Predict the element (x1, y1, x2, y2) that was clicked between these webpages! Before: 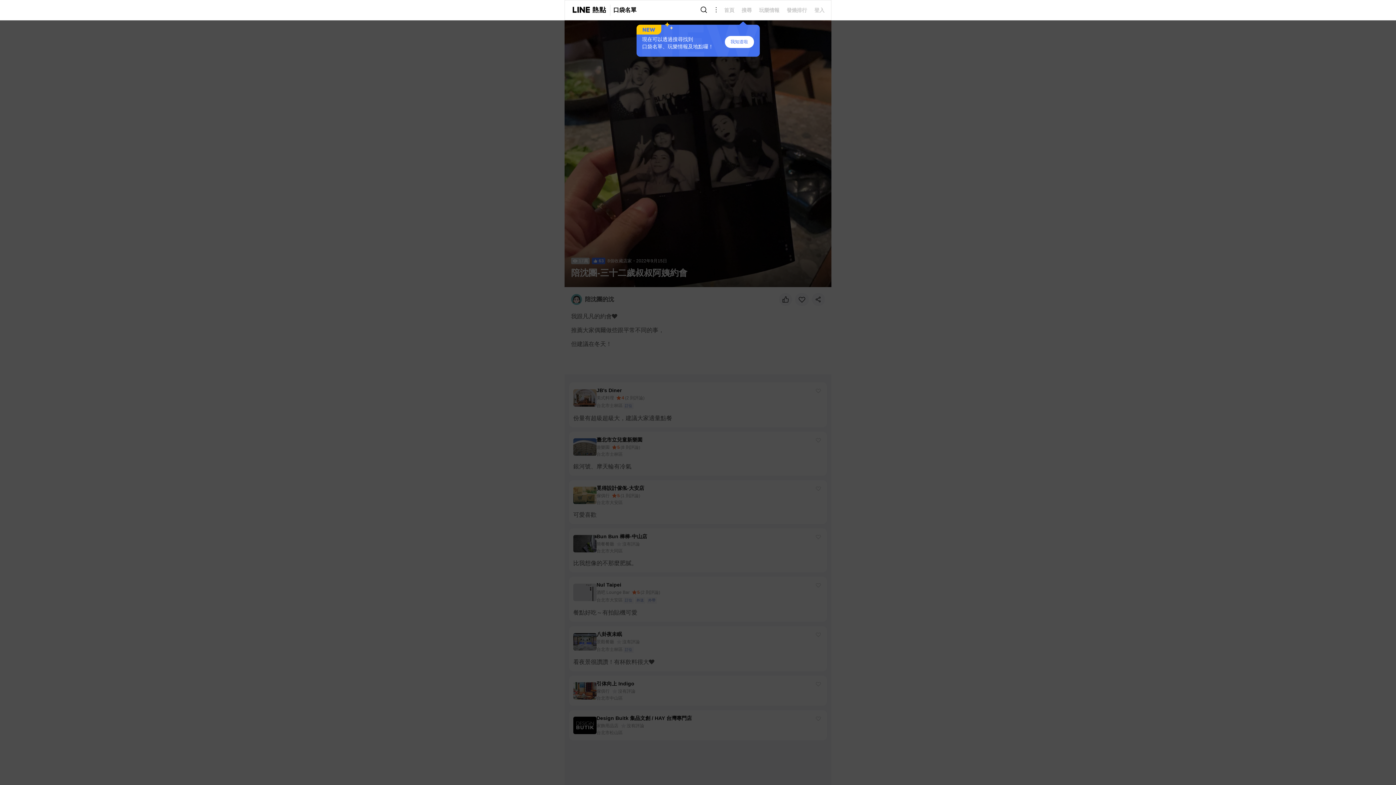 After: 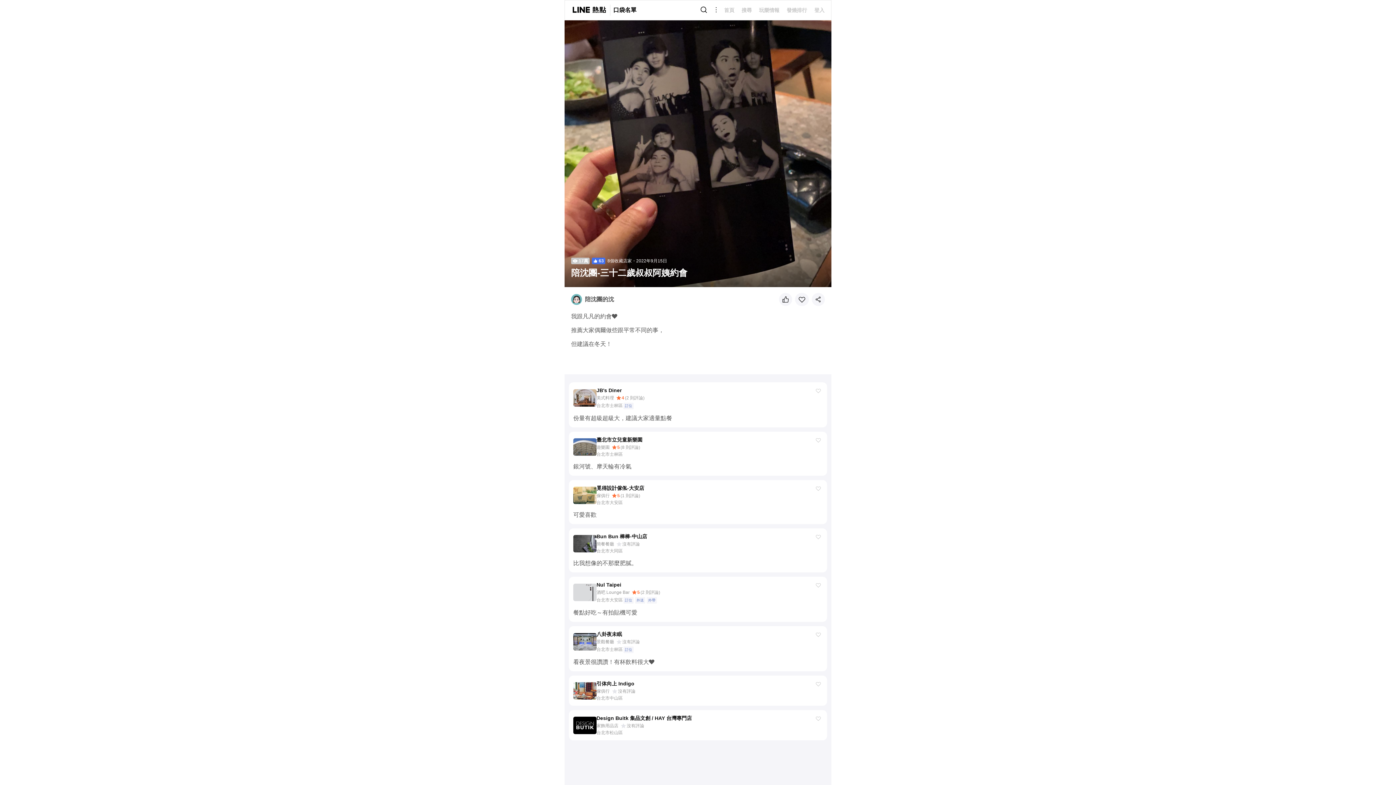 Action: label: 我知道啦 bbox: (724, 36, 754, 48)